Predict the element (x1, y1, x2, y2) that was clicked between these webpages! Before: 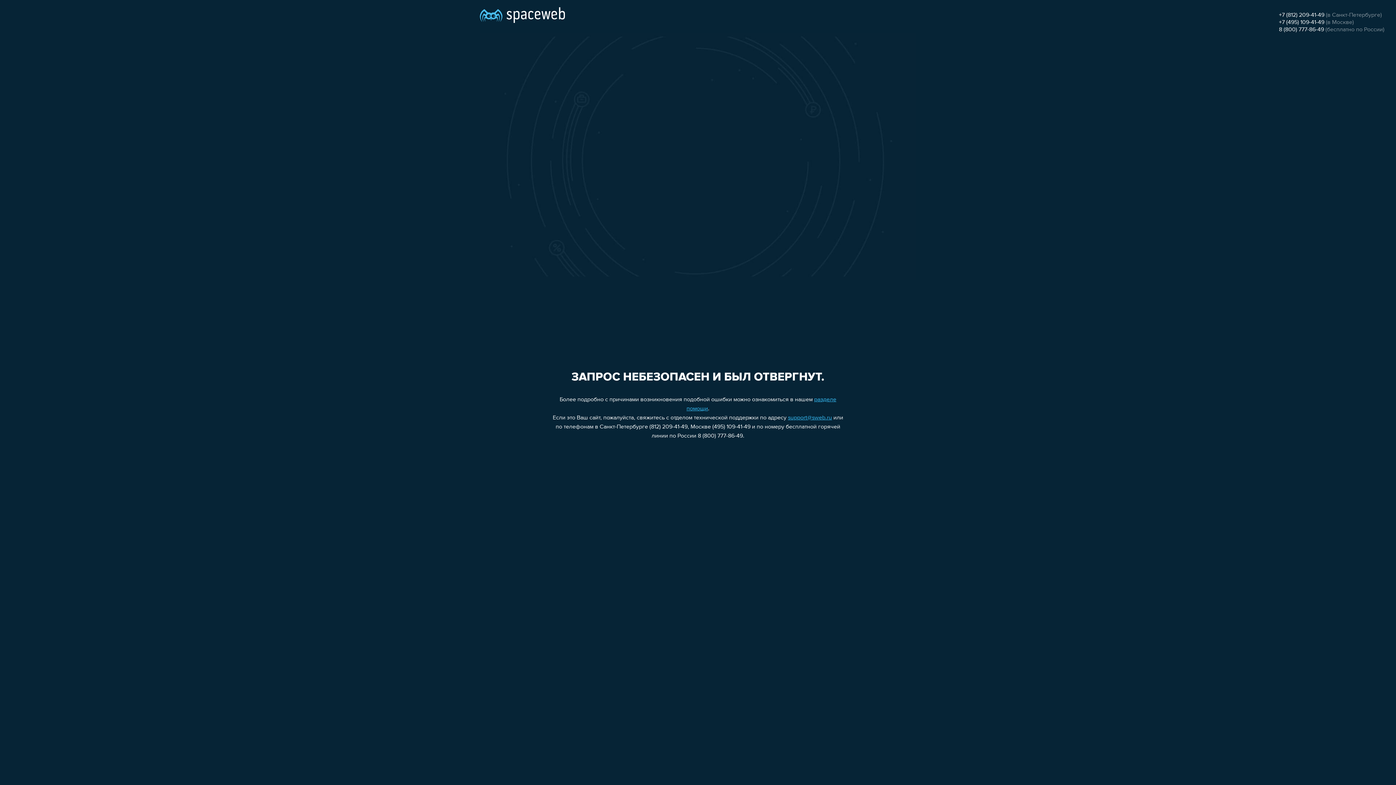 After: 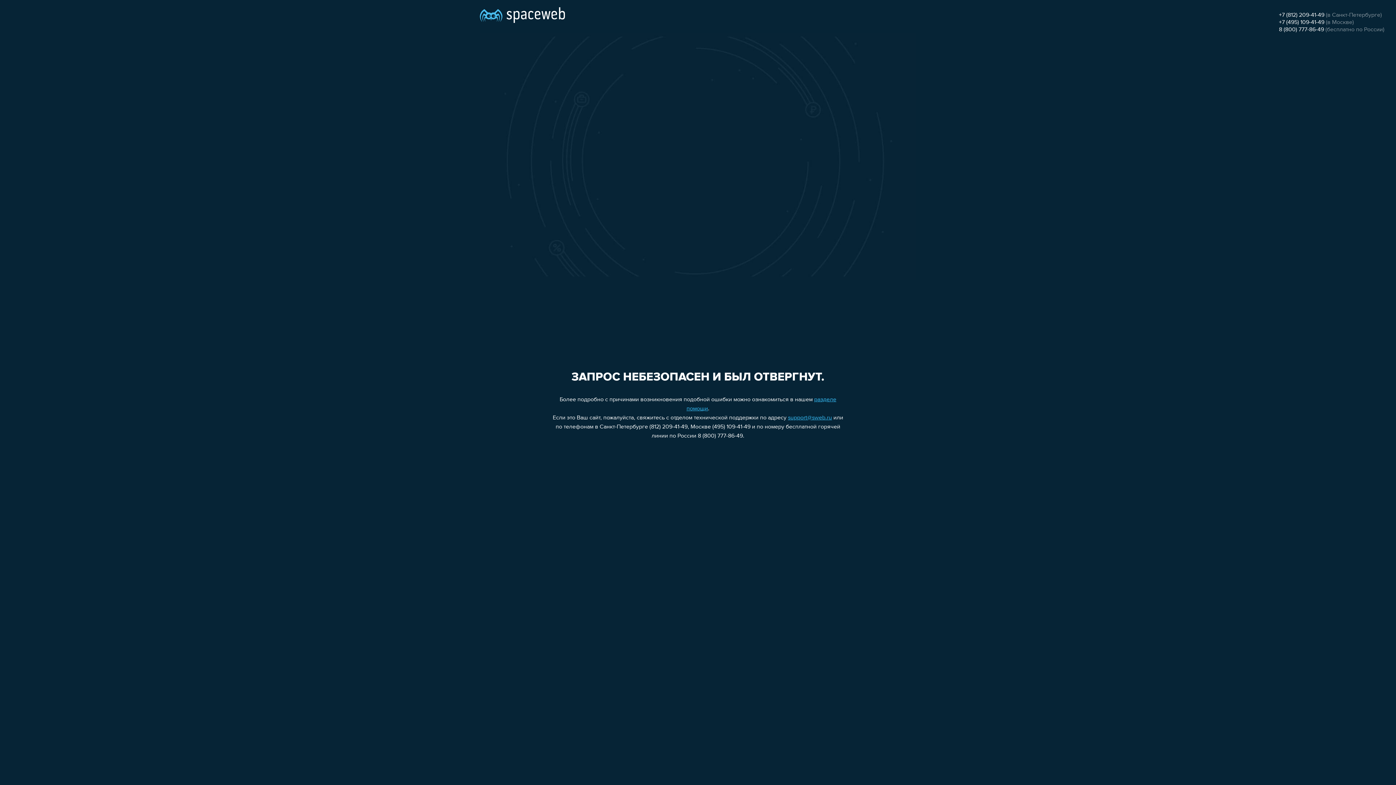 Action: label: +7 (812) 209-41-49 bbox: (1279, 12, 1324, 18)